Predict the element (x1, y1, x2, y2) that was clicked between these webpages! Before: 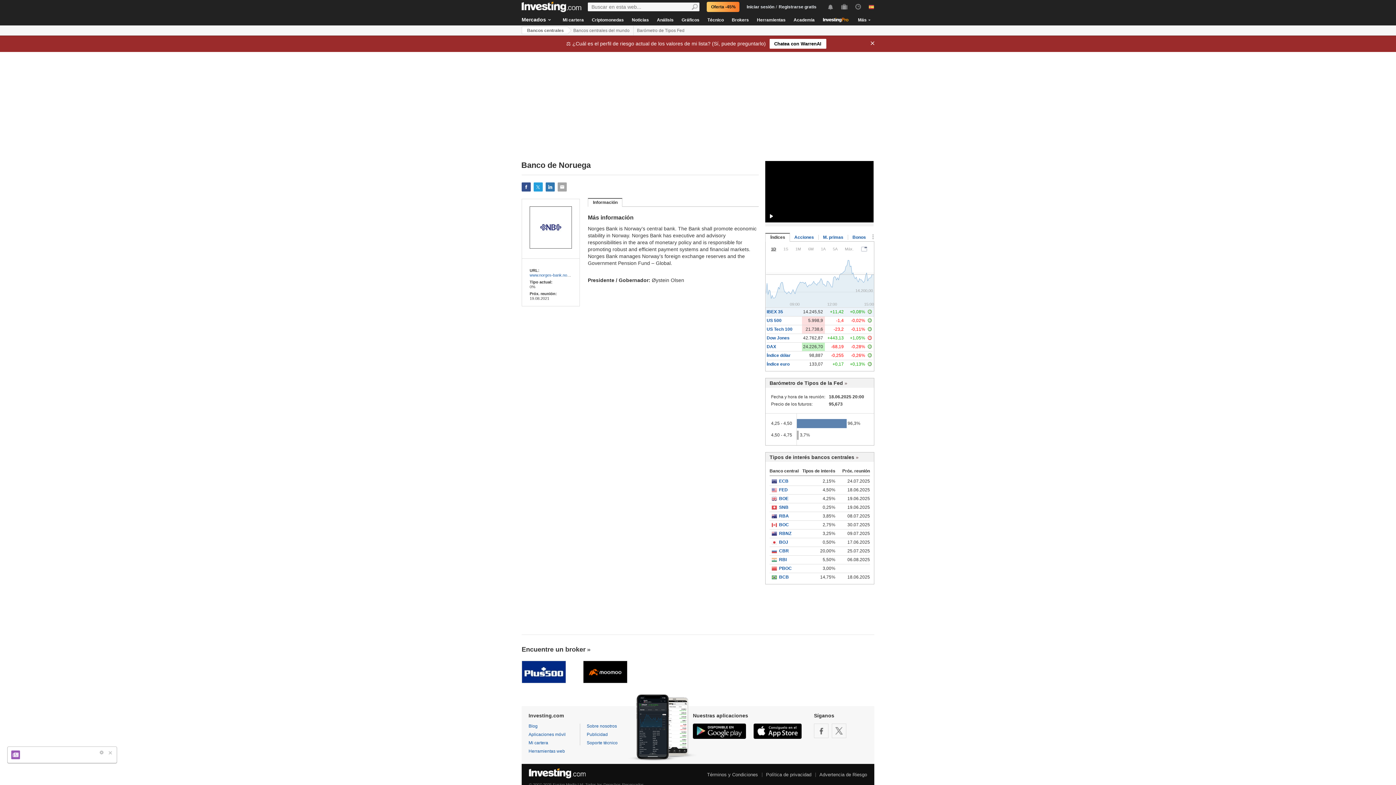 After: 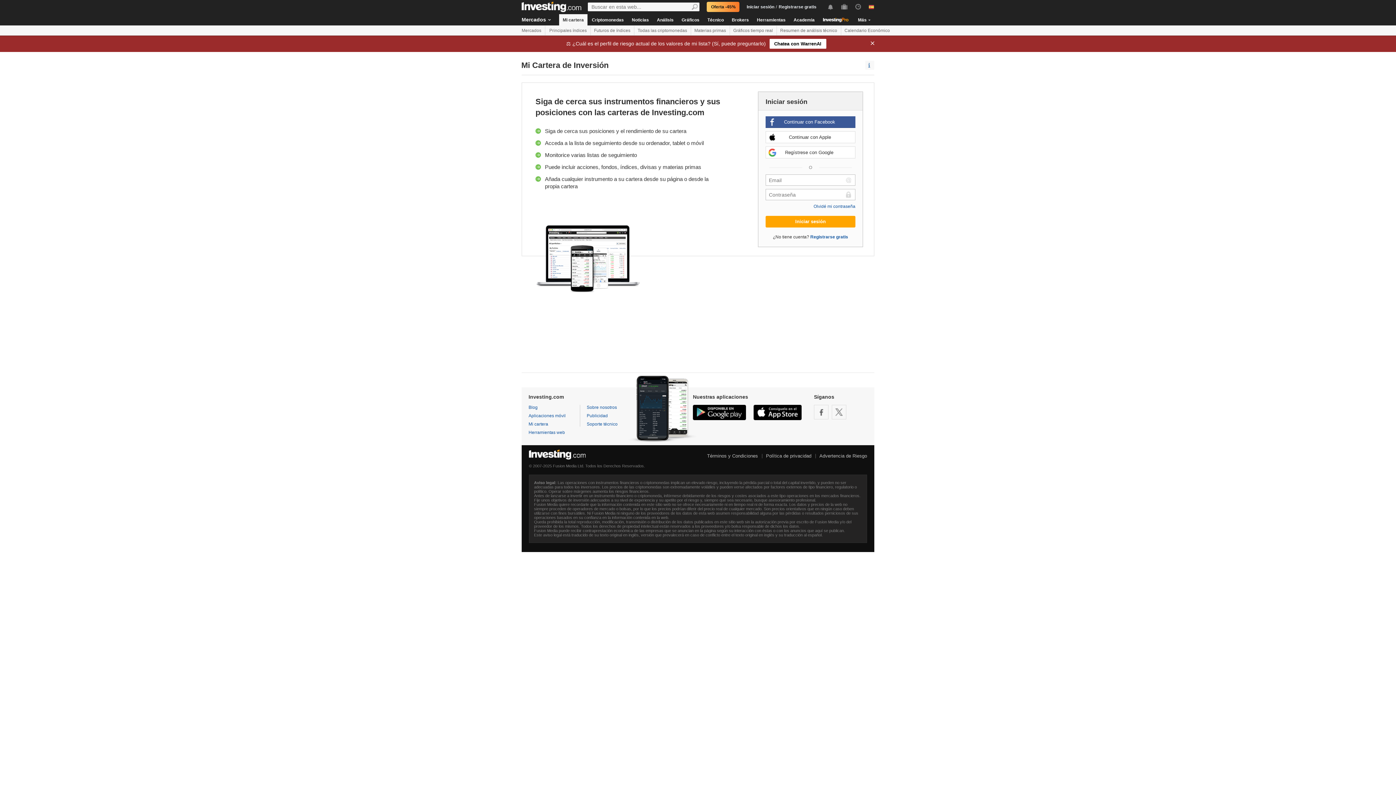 Action: label: Mi cartera bbox: (559, 14, 587, 25)